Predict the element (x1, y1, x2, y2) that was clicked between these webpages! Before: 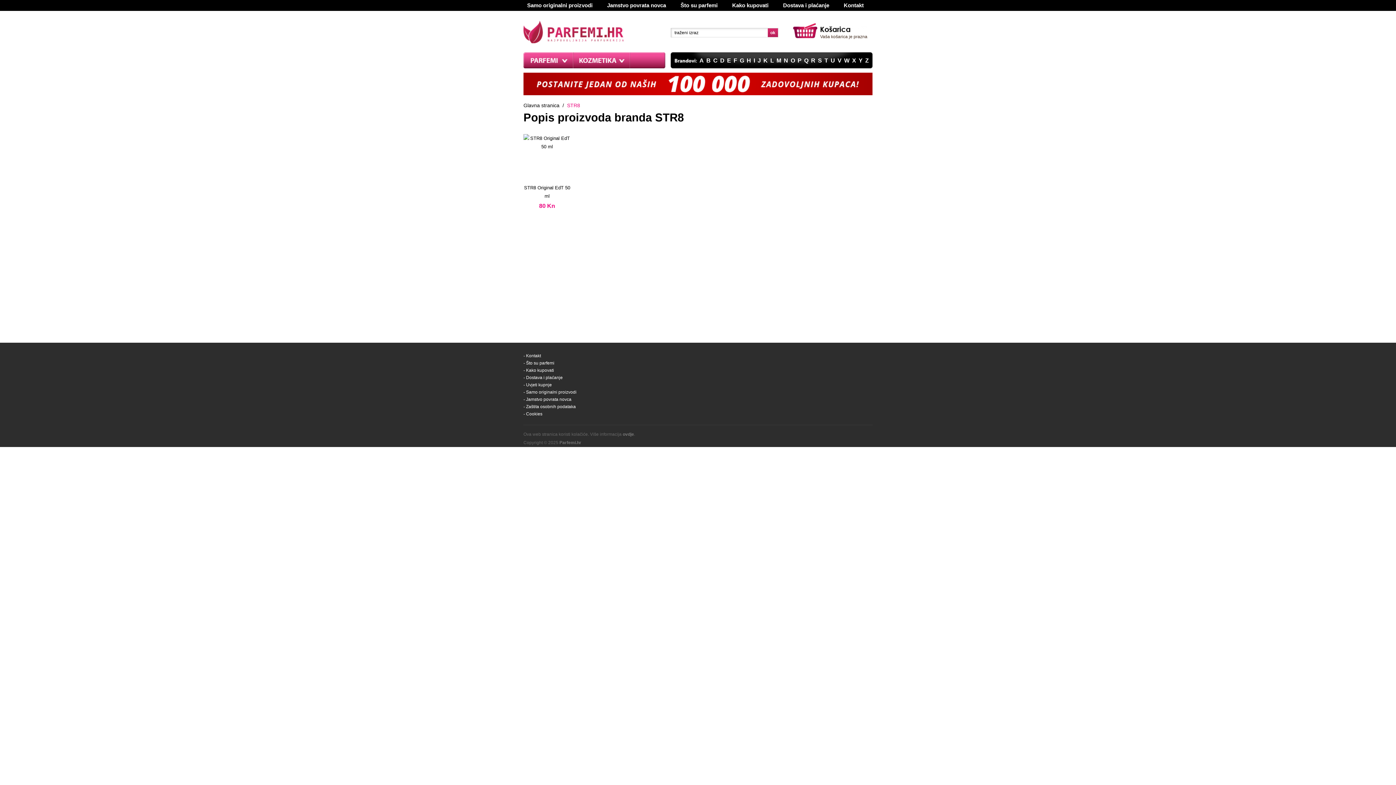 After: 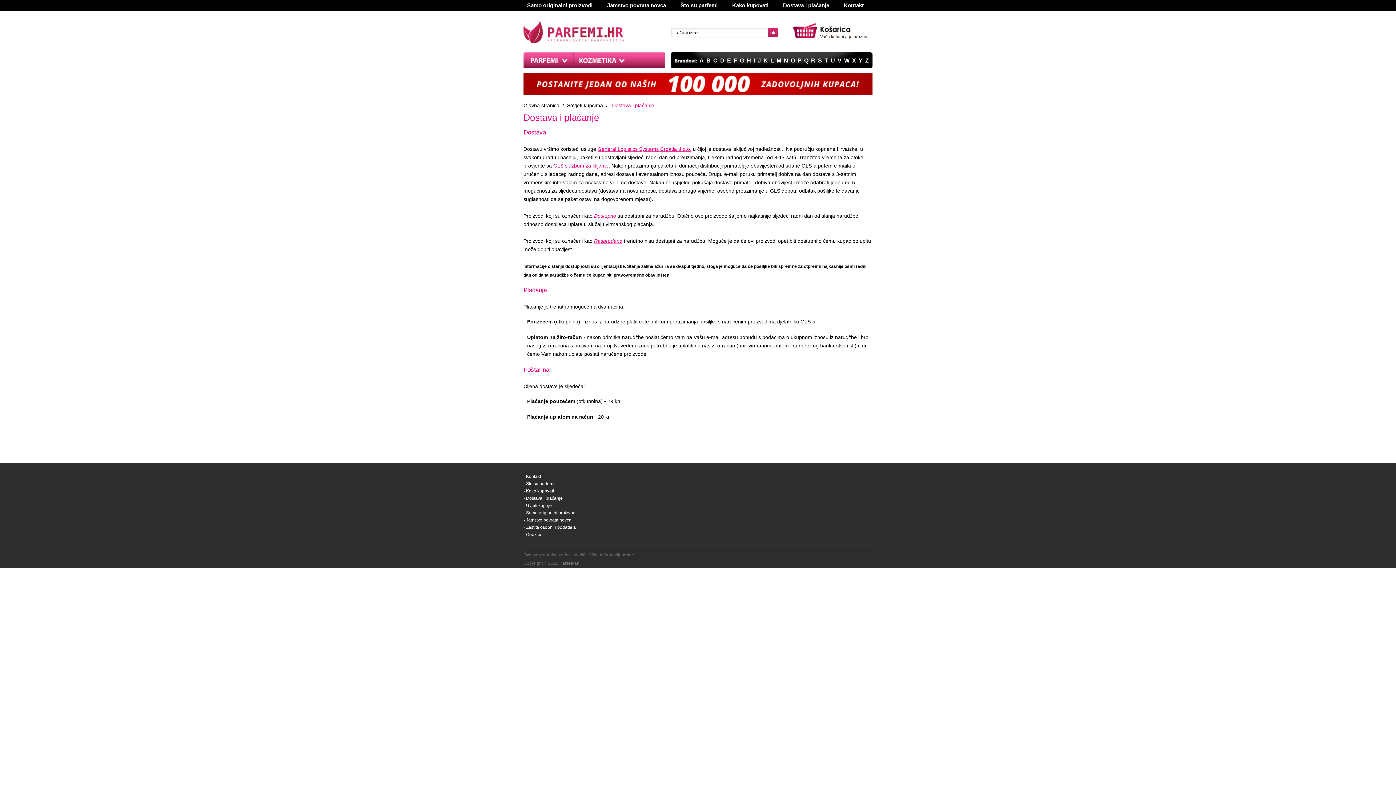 Action: bbox: (779, 0, 833, 10) label: Dostava i plaćanje